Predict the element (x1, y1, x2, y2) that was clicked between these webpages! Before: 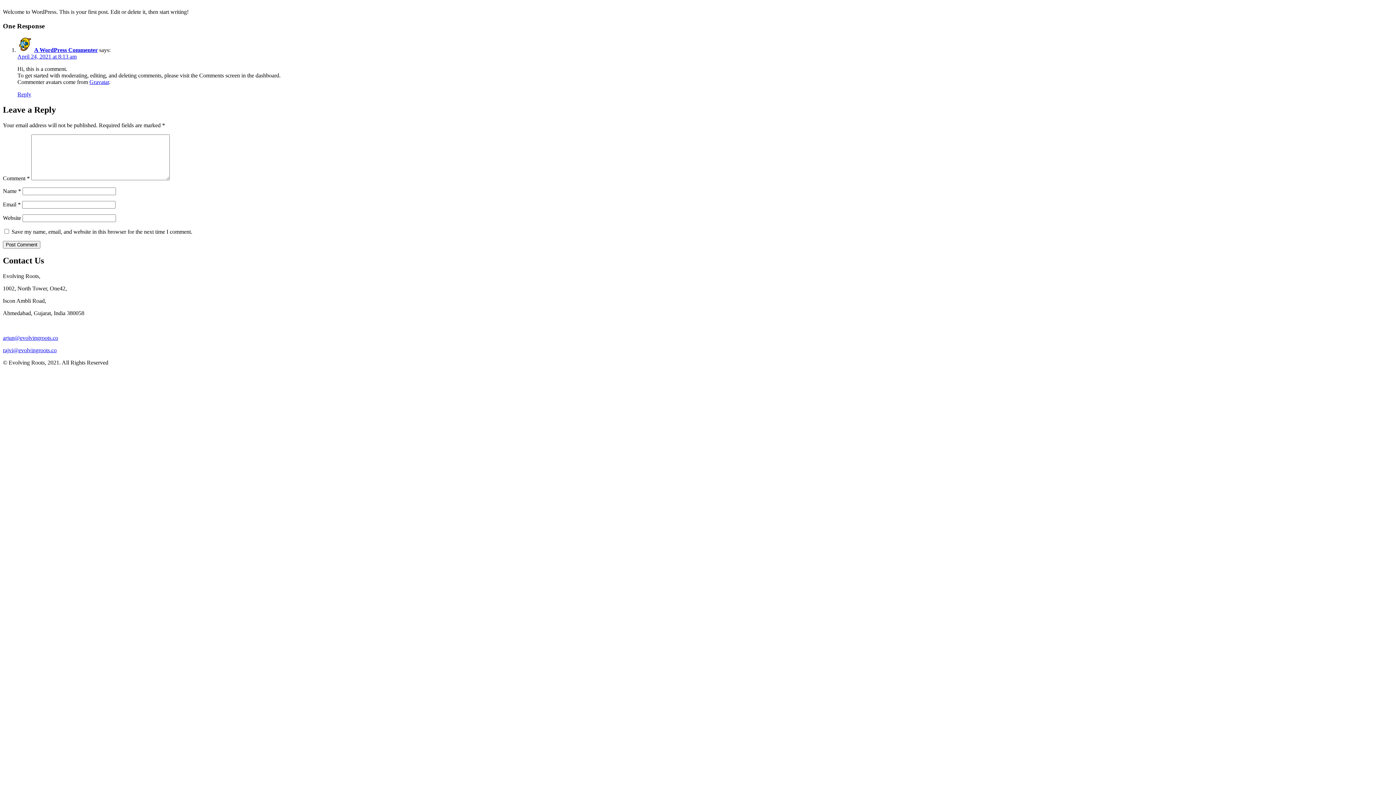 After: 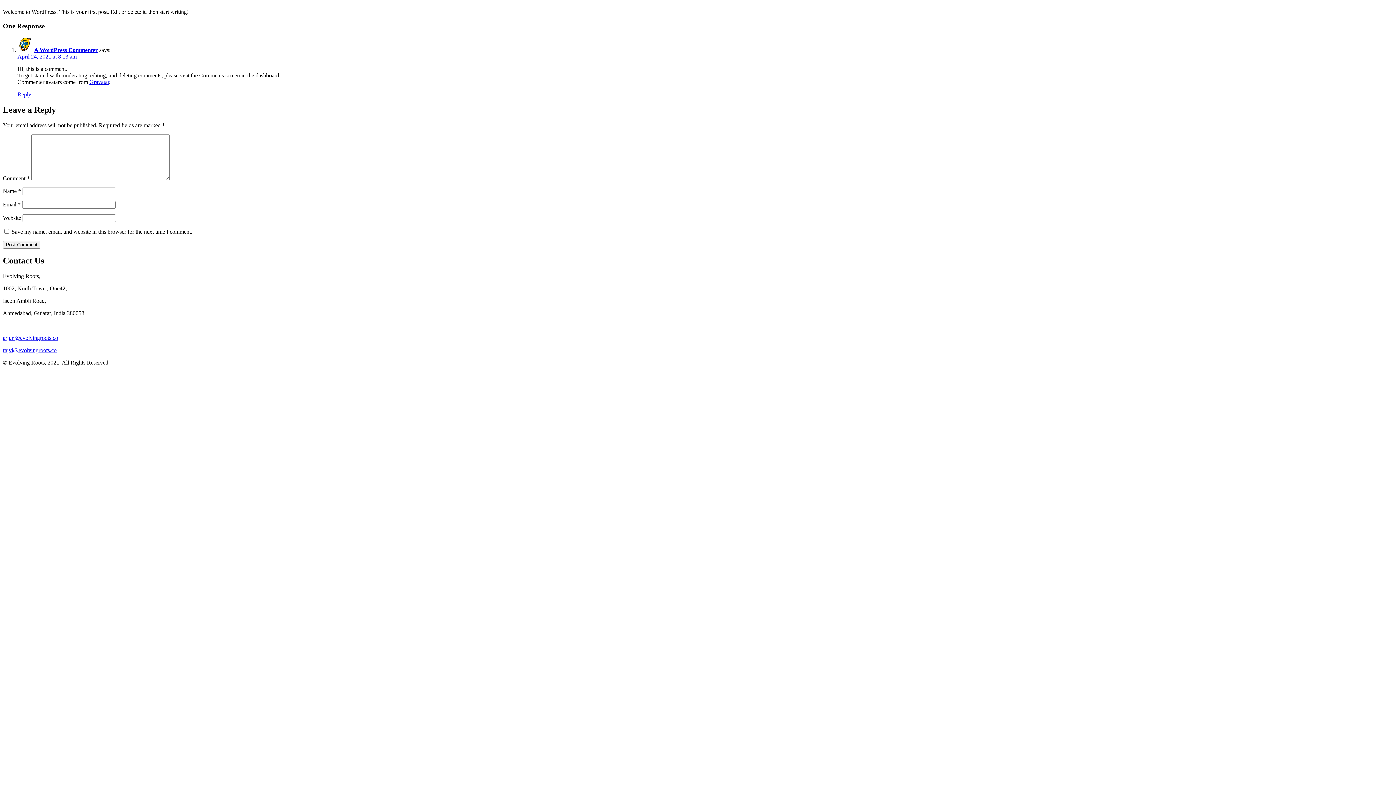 Action: label: arjun@evolvingroots.co bbox: (2, 334, 58, 341)